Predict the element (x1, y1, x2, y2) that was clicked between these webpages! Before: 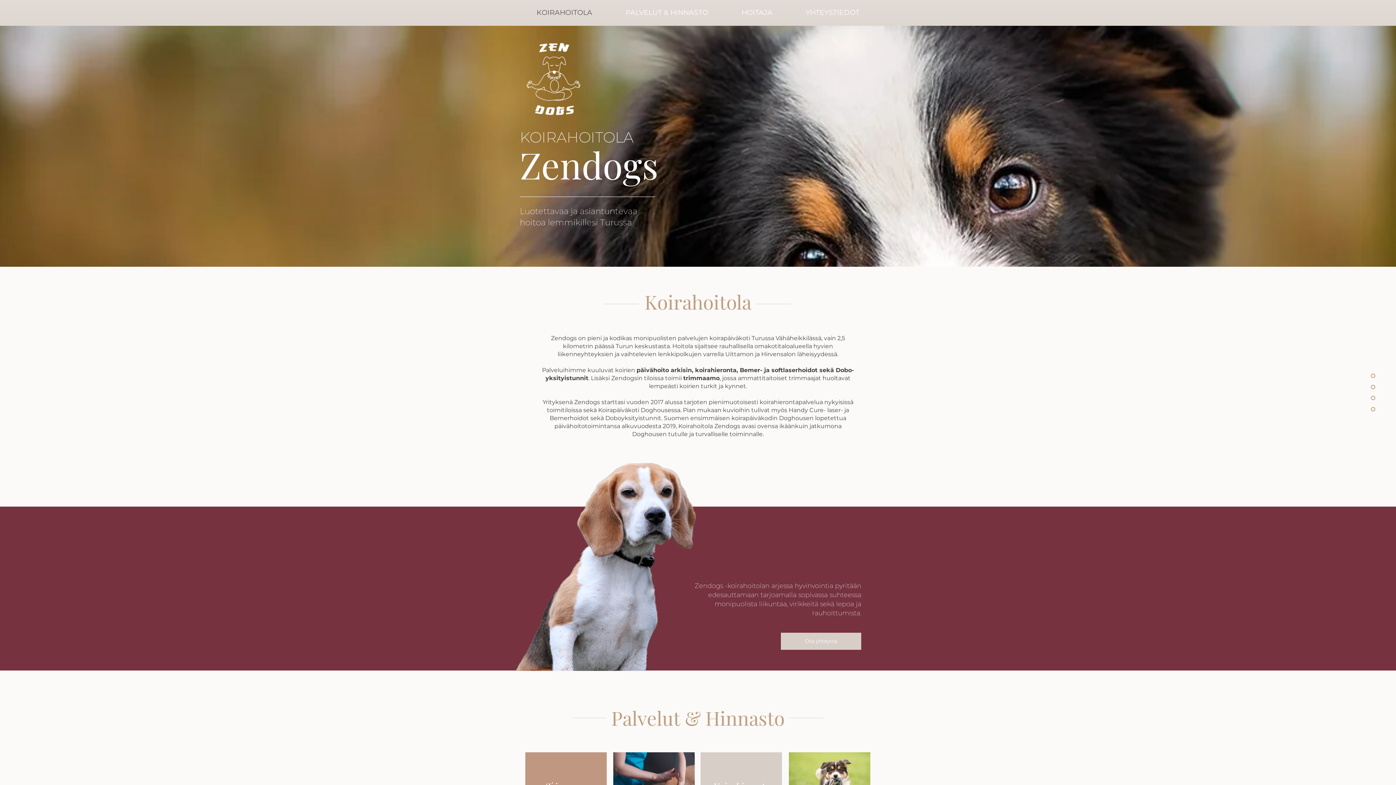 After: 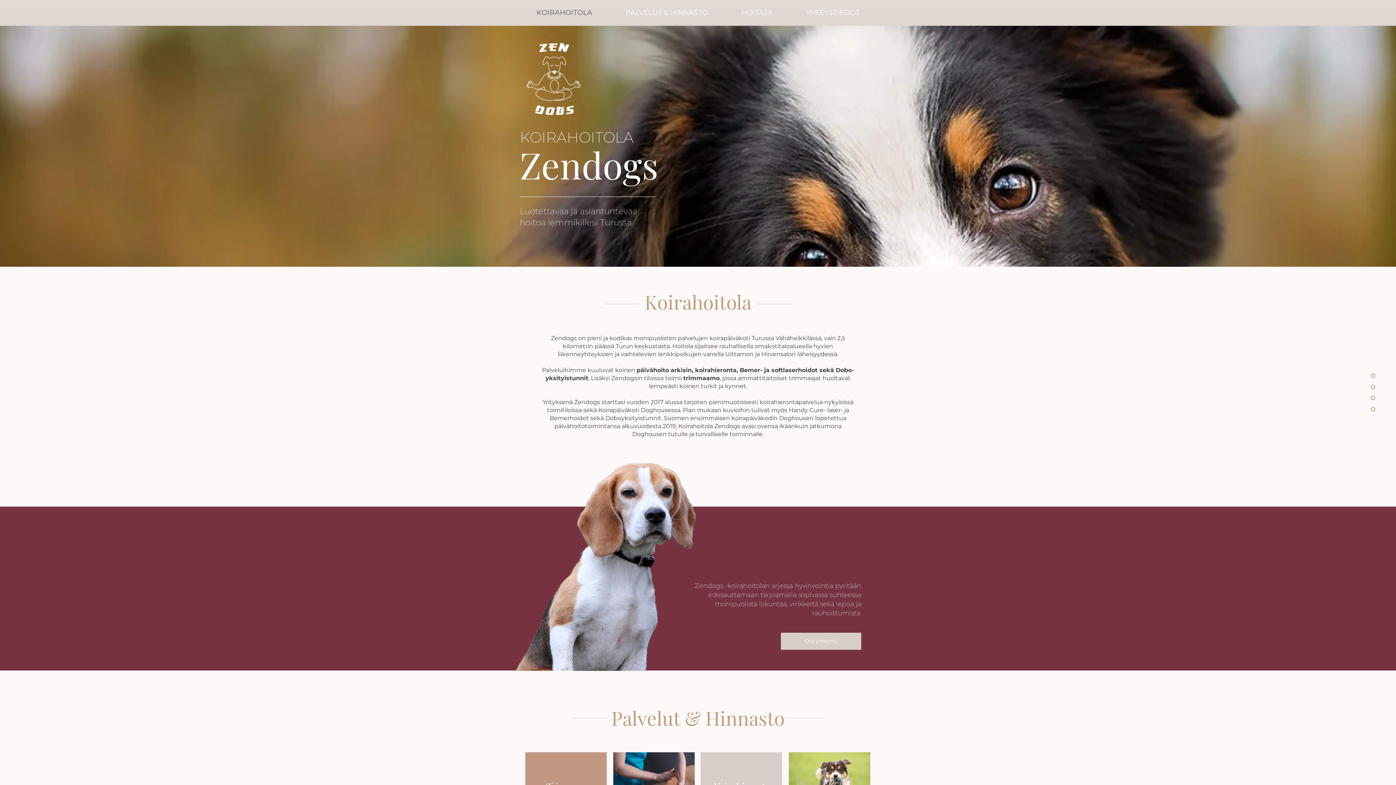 Action: label: PALVELUT & HINNASTO bbox: (609, 3, 725, 21)